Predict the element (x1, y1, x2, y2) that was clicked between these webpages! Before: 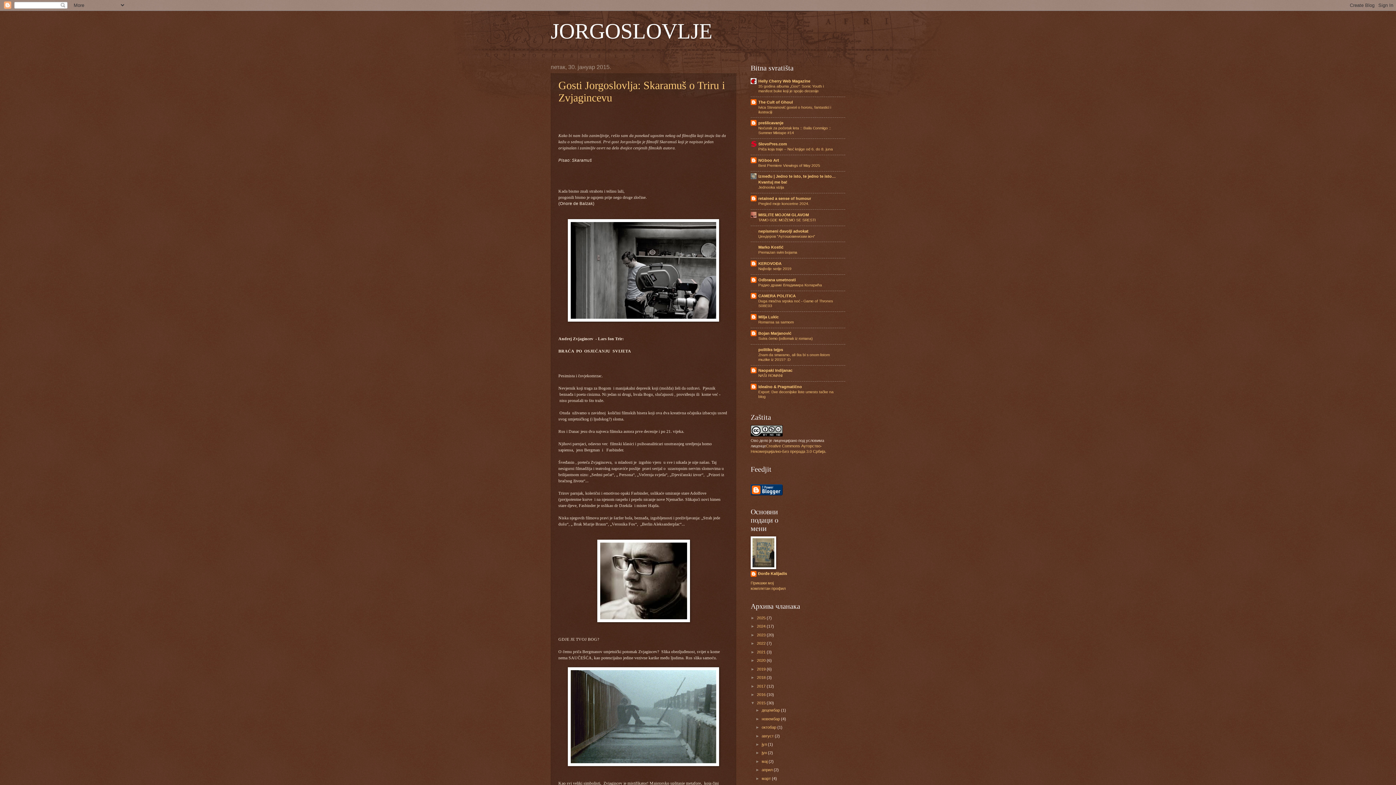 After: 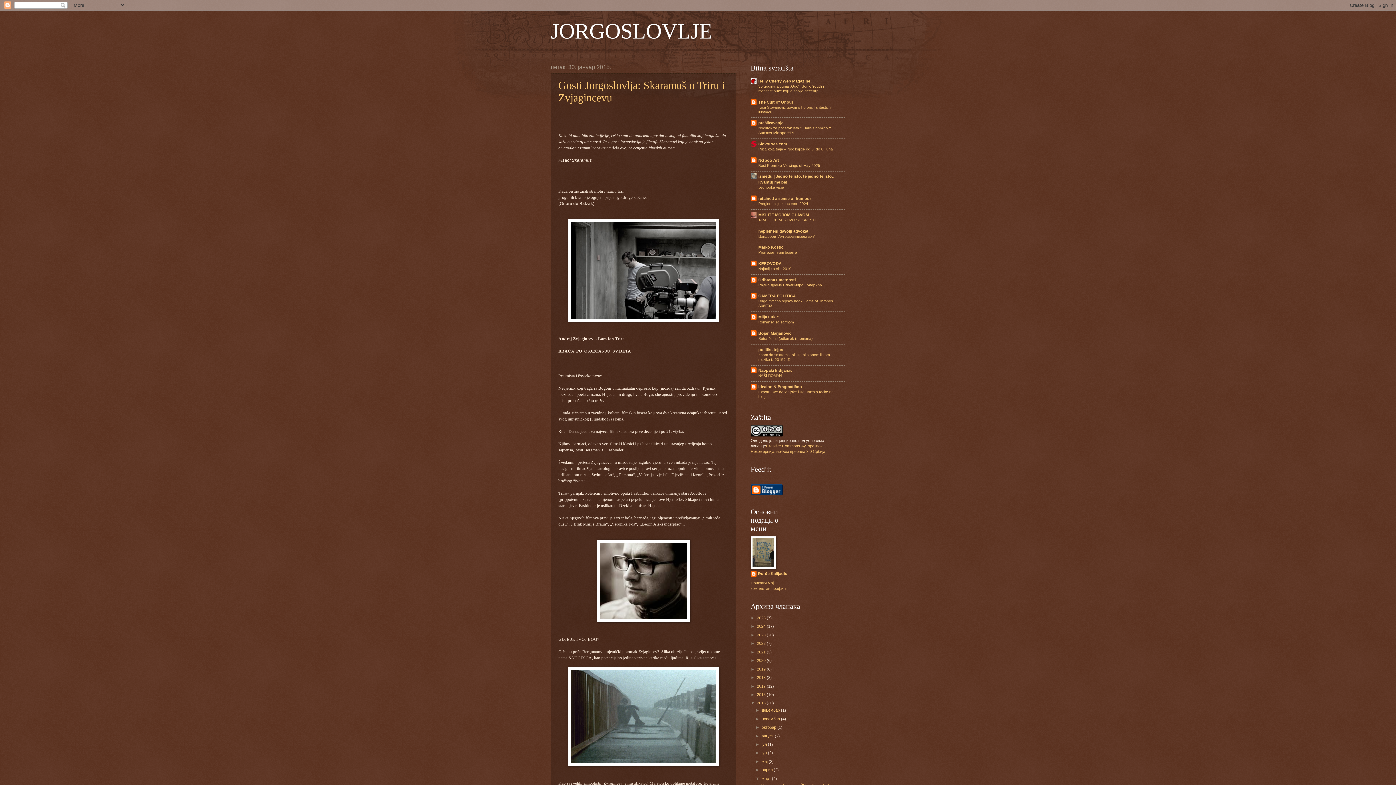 Action: label: ►   bbox: (755, 776, 761, 781)